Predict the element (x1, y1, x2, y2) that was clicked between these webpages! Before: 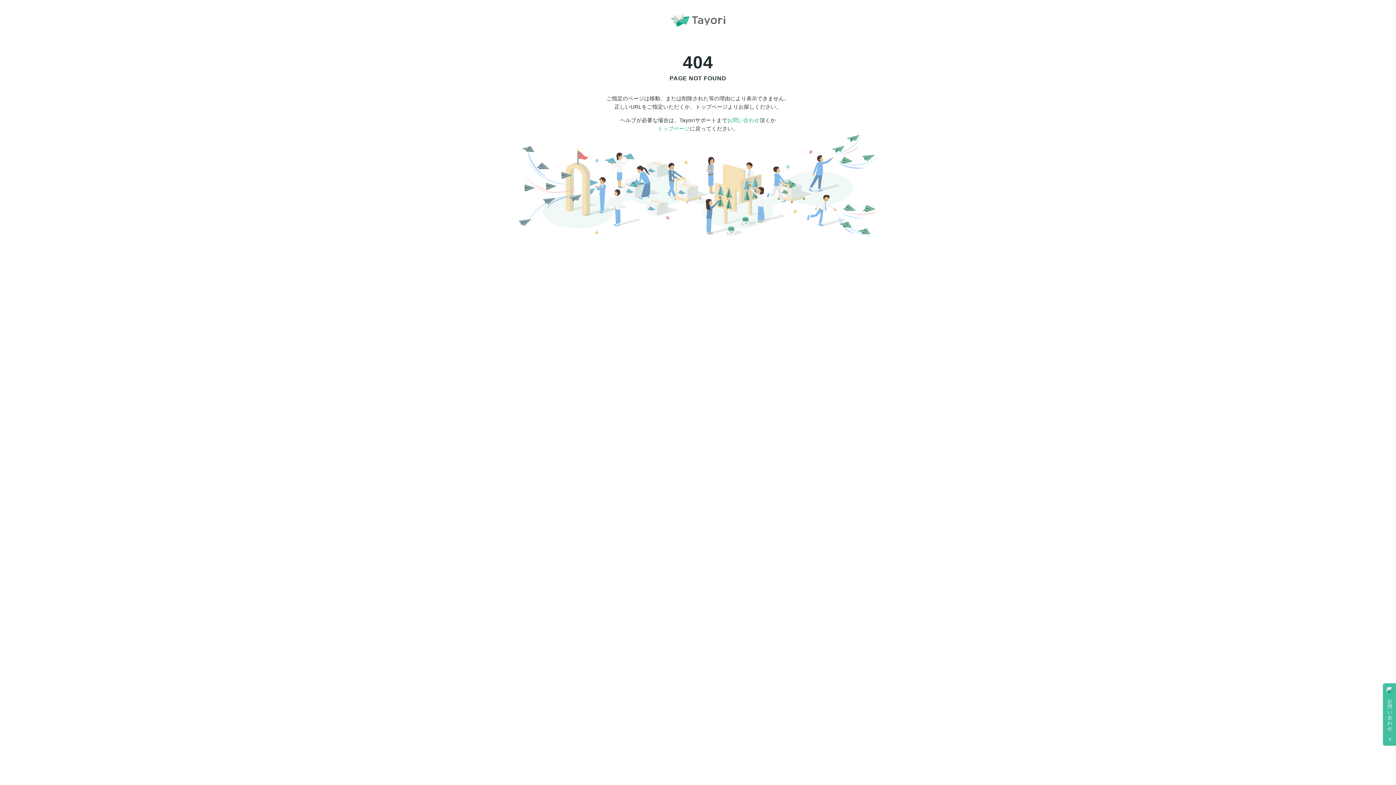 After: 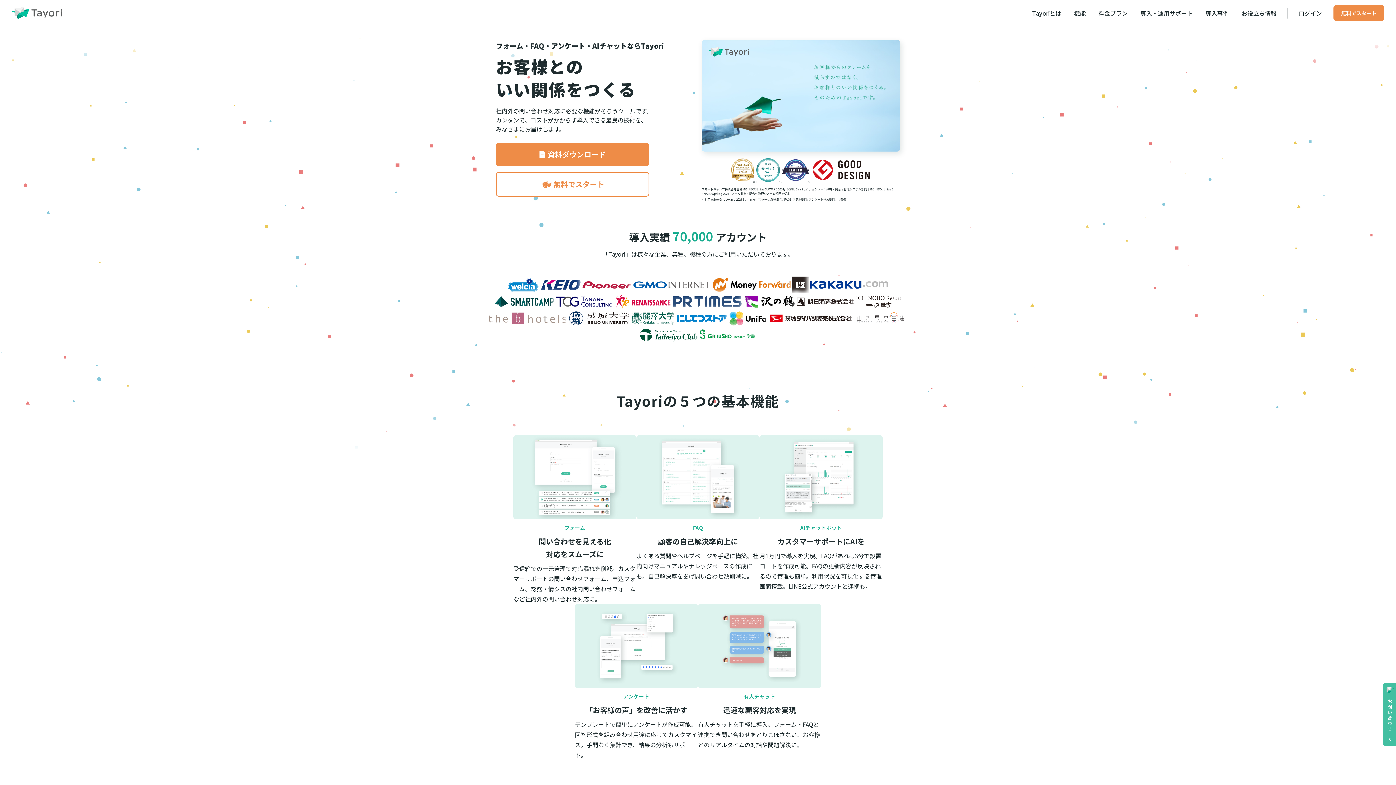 Action: bbox: (670, 0, 725, 41)